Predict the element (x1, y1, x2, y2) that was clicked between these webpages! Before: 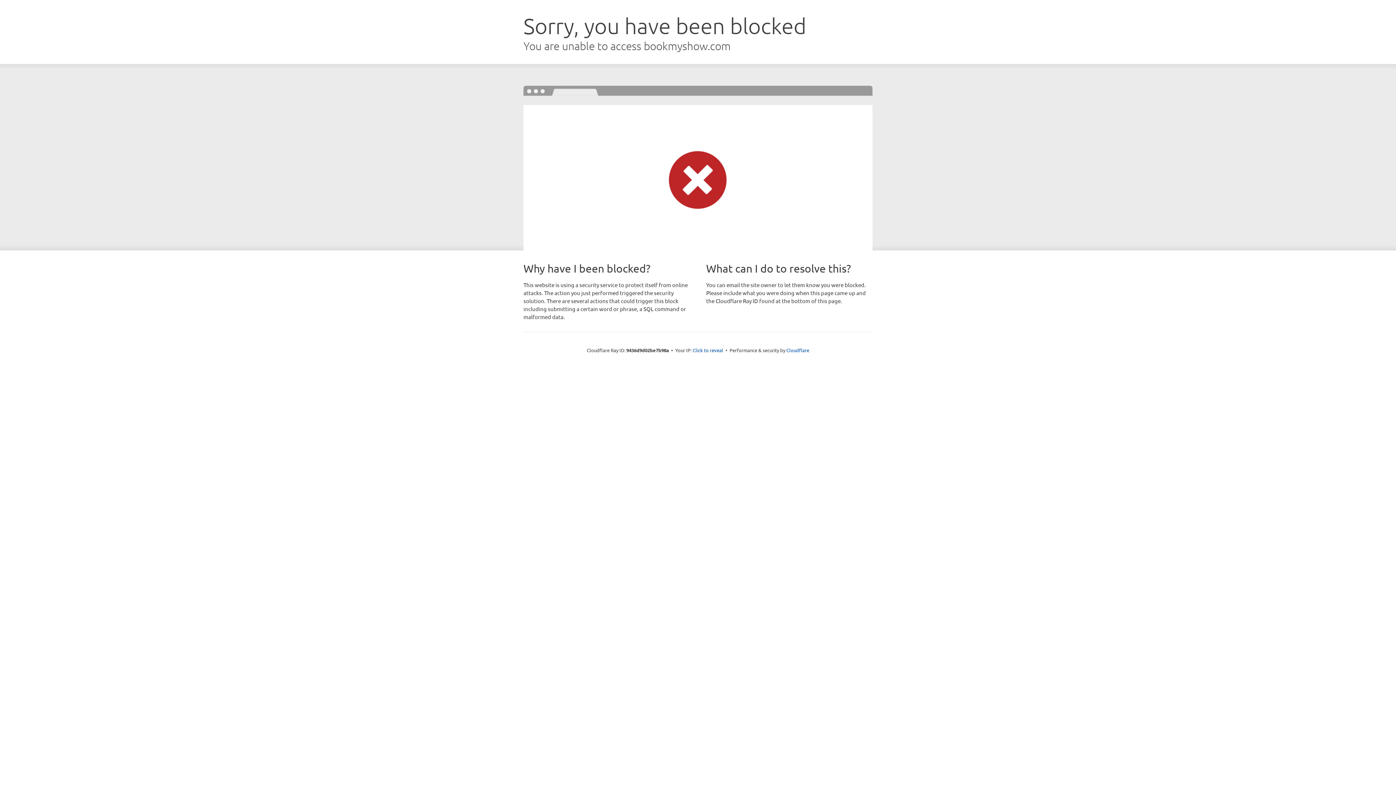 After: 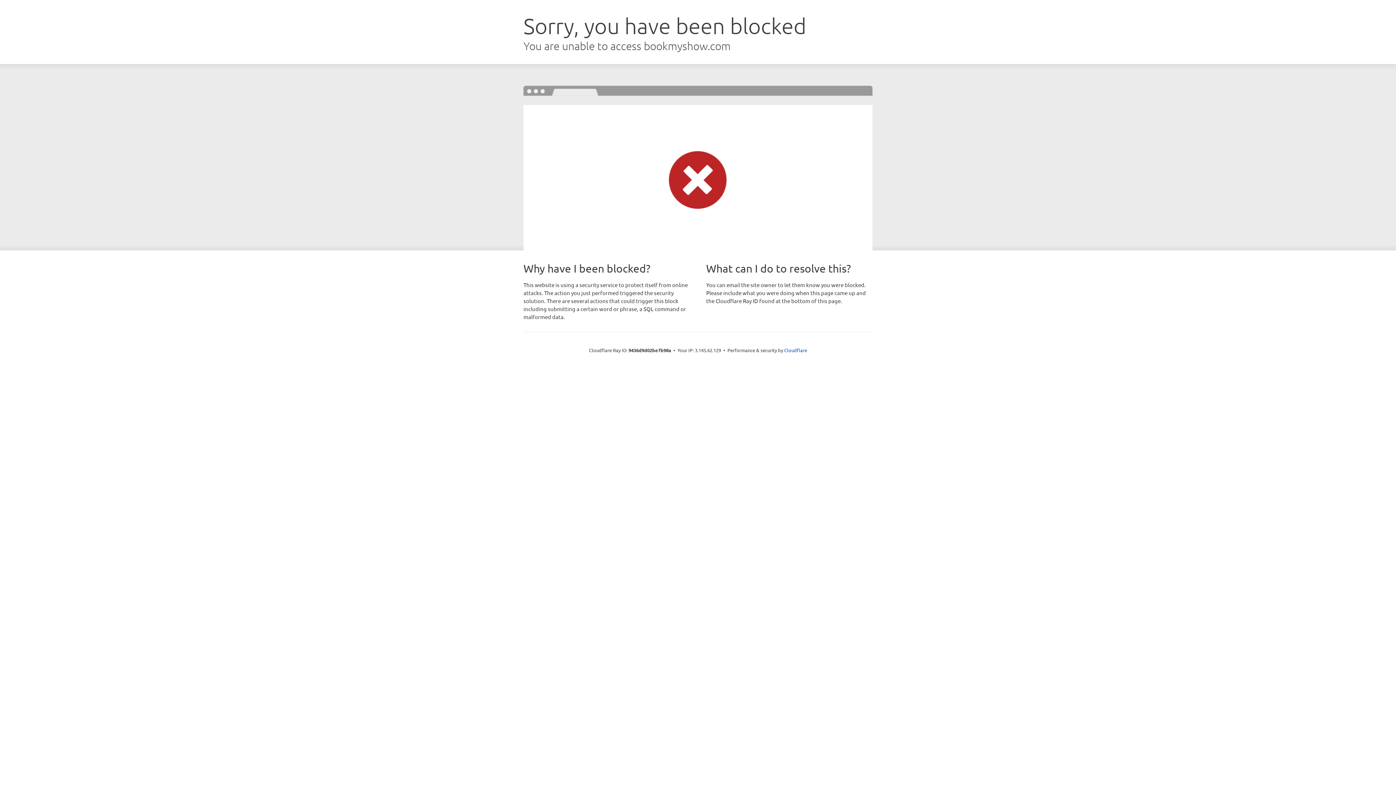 Action: label: Click to reveal bbox: (692, 346, 723, 353)